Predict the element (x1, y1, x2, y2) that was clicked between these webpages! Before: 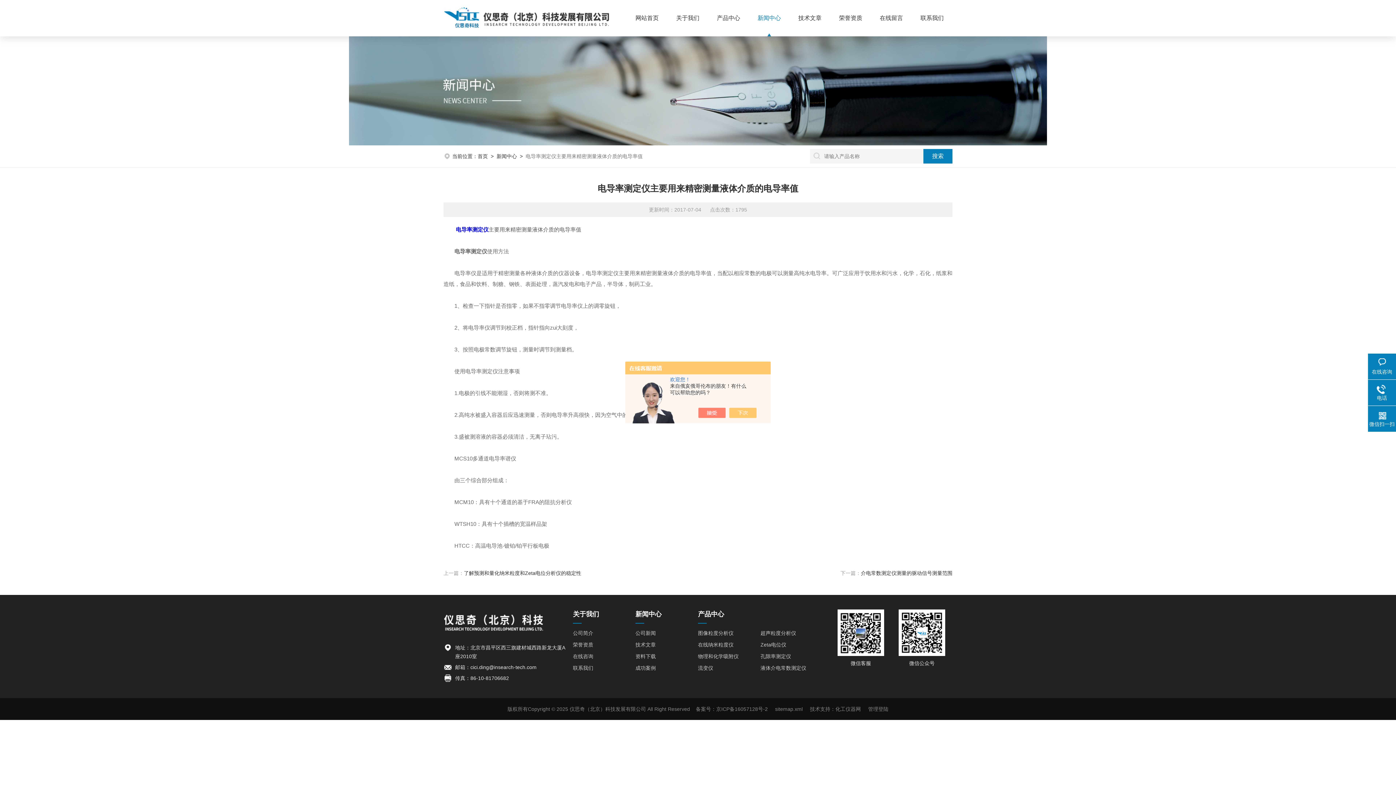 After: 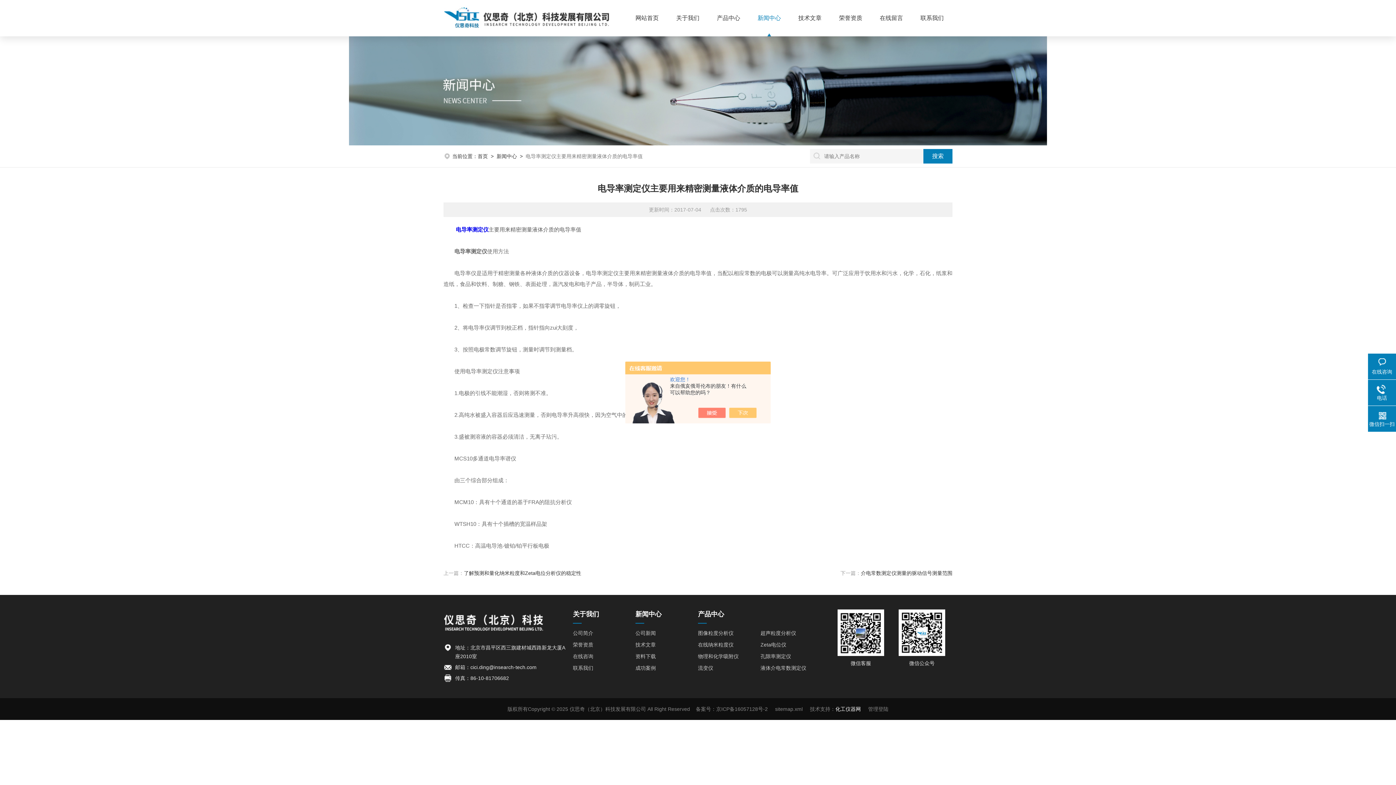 Action: label: 化工仪器网 bbox: (835, 706, 861, 712)